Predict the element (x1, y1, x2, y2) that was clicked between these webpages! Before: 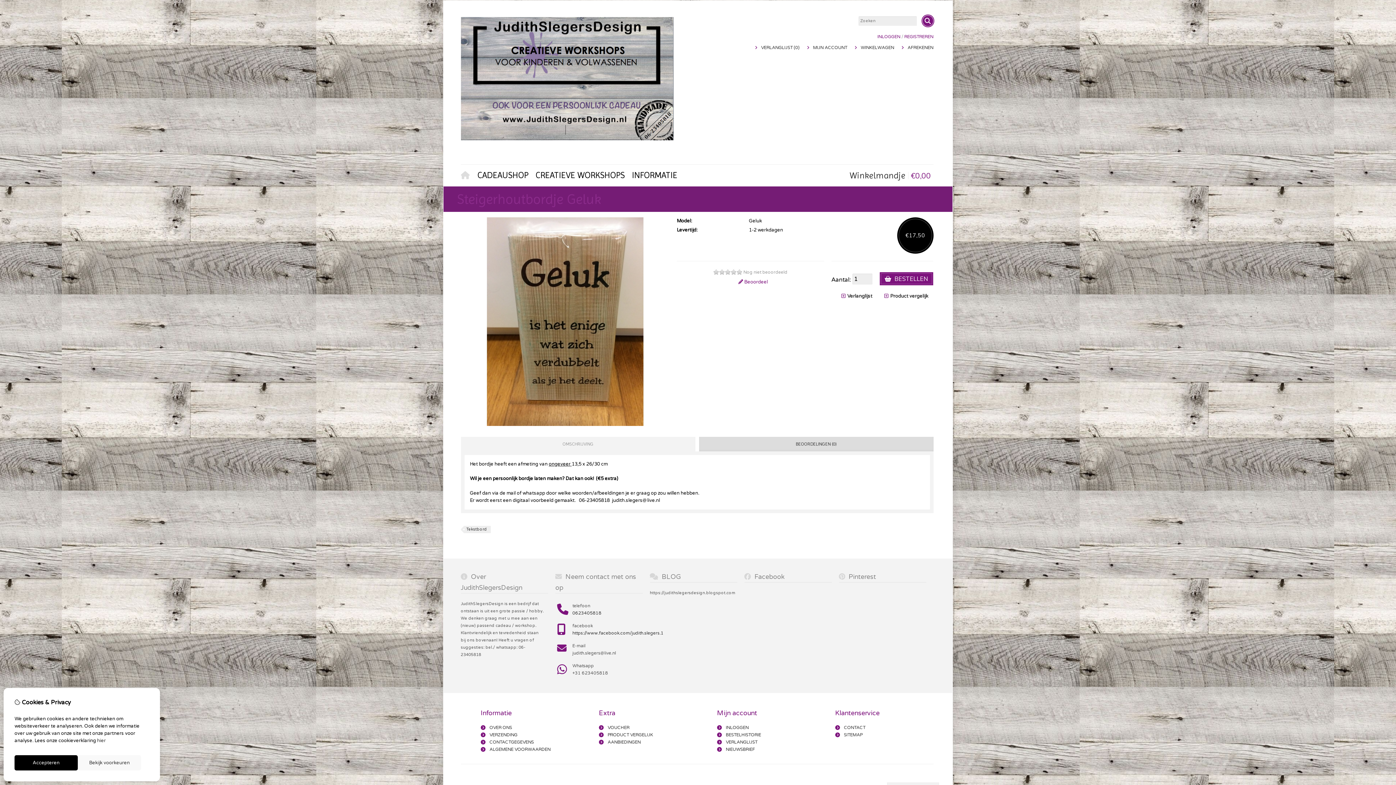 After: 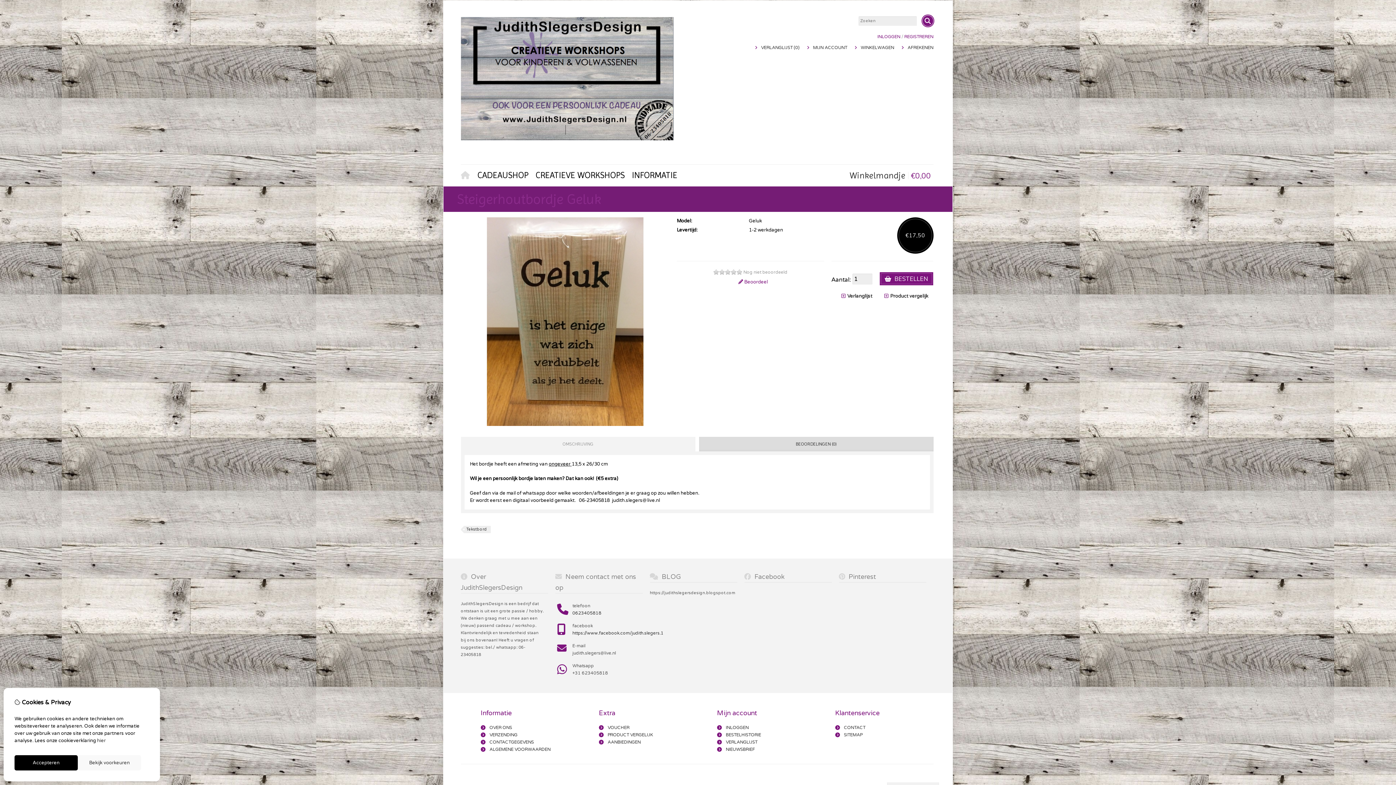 Action: bbox: (460, 436, 695, 451) label: OMSCHRIJVING